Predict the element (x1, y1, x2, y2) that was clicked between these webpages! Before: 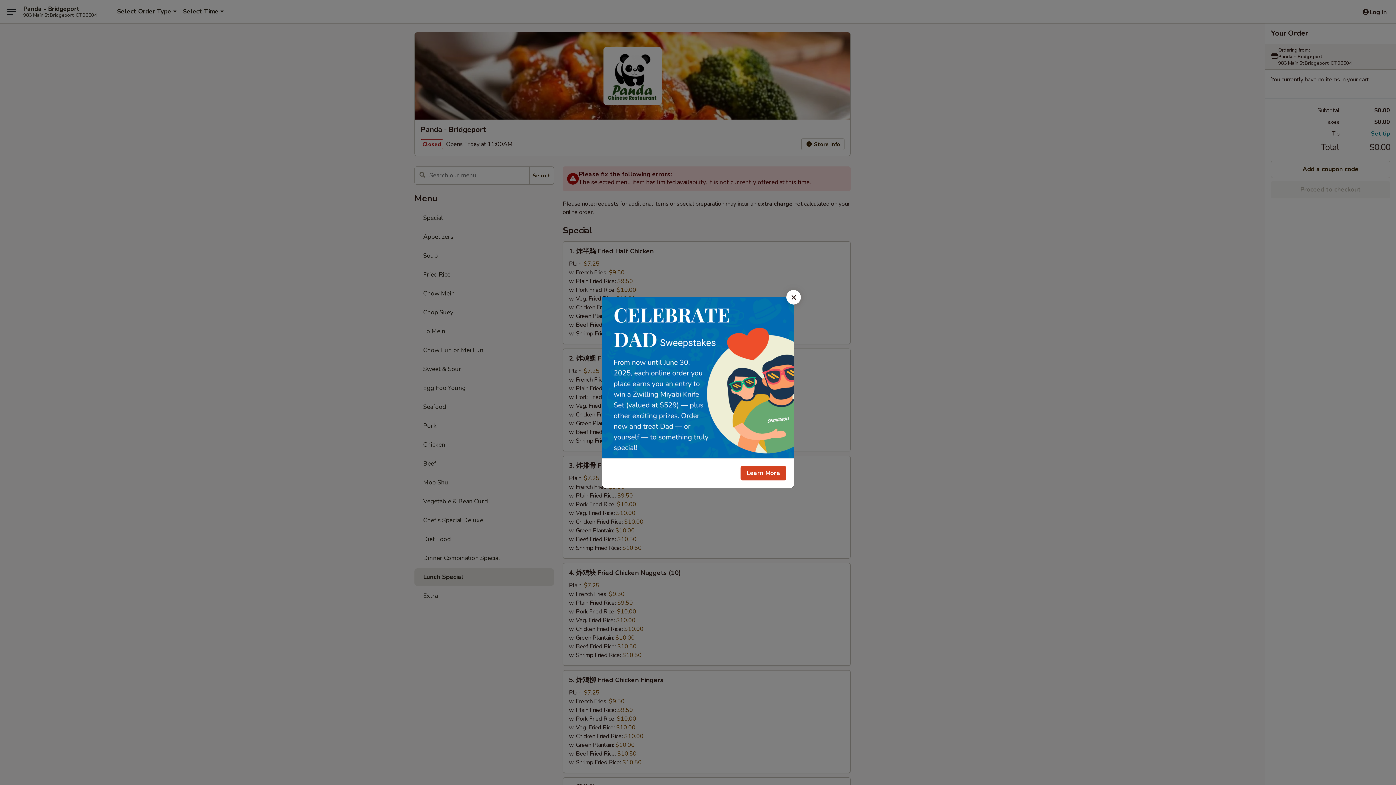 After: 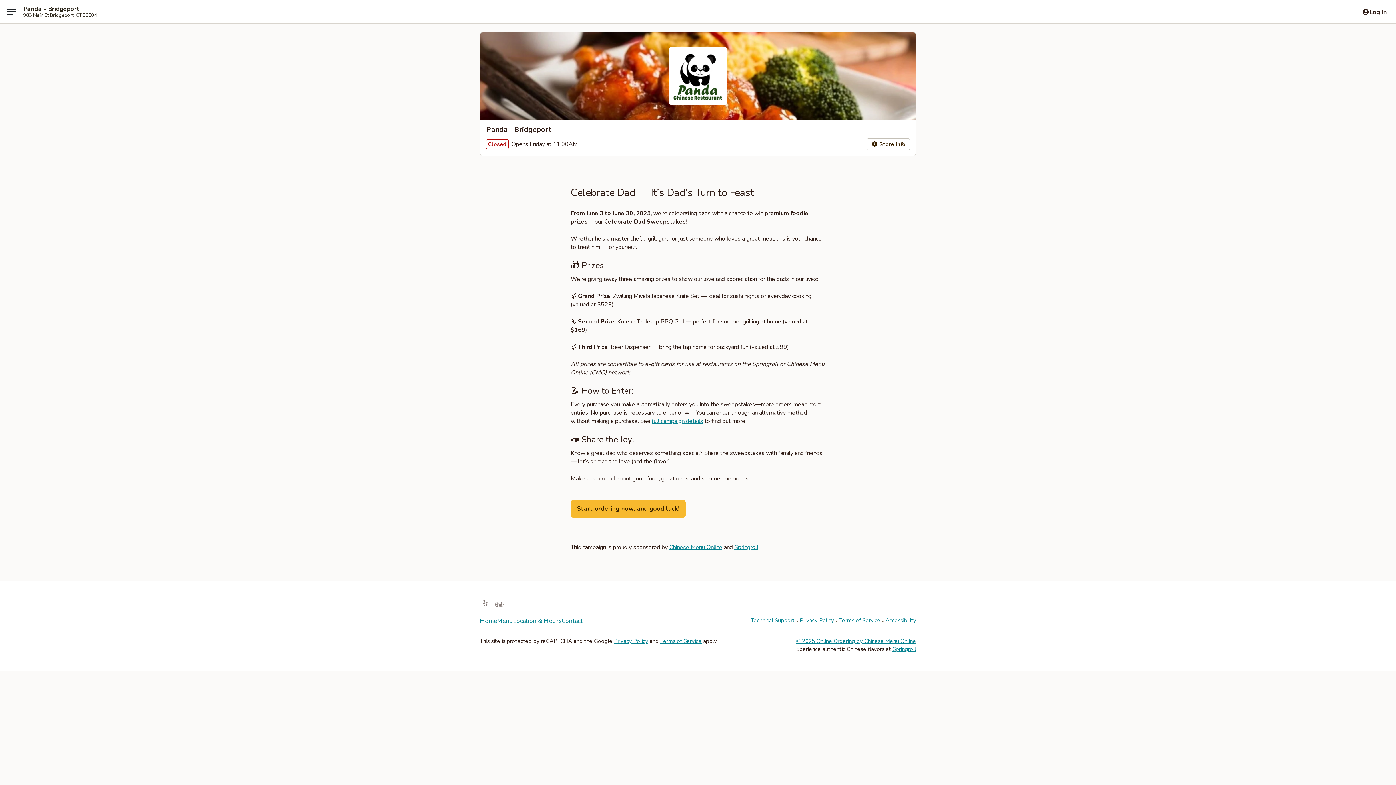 Action: label: Learn More bbox: (740, 466, 786, 480)